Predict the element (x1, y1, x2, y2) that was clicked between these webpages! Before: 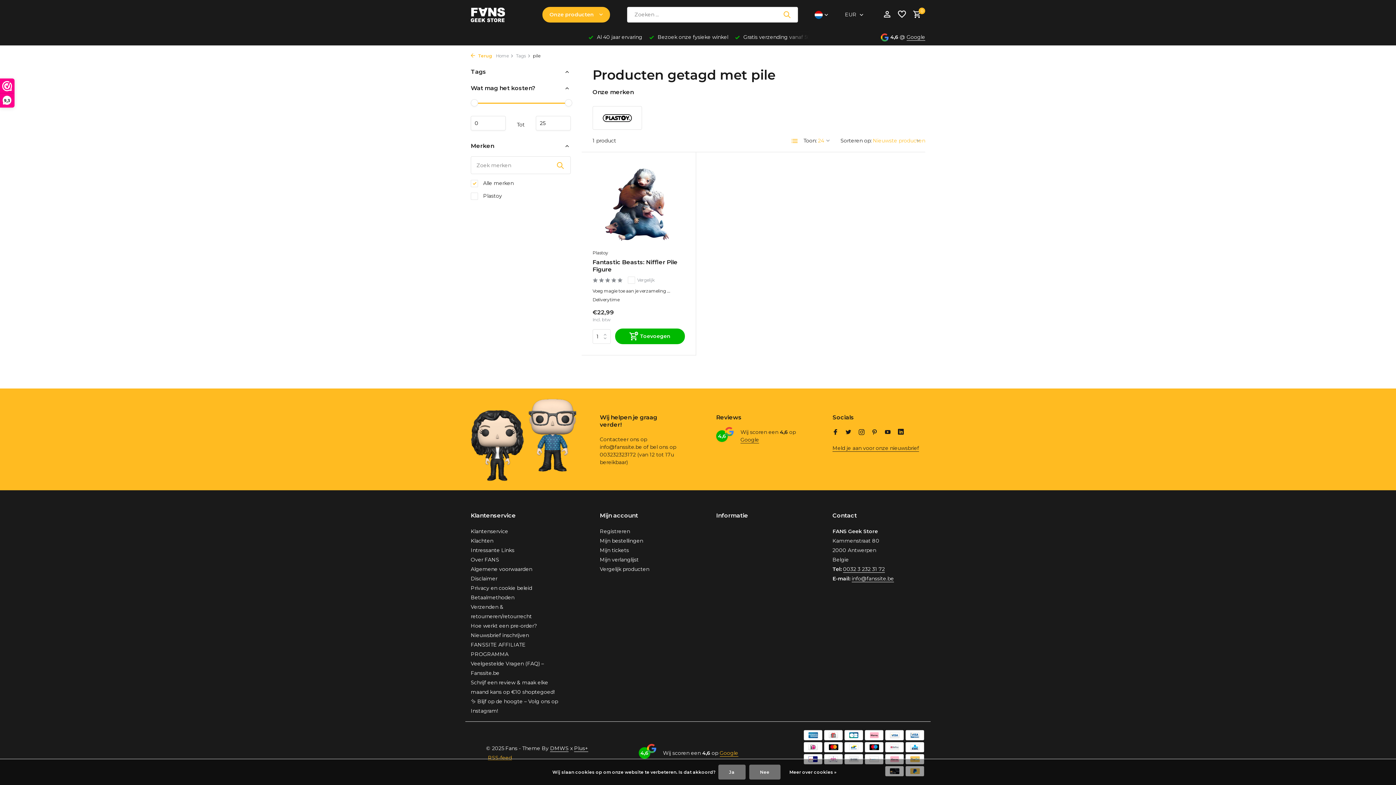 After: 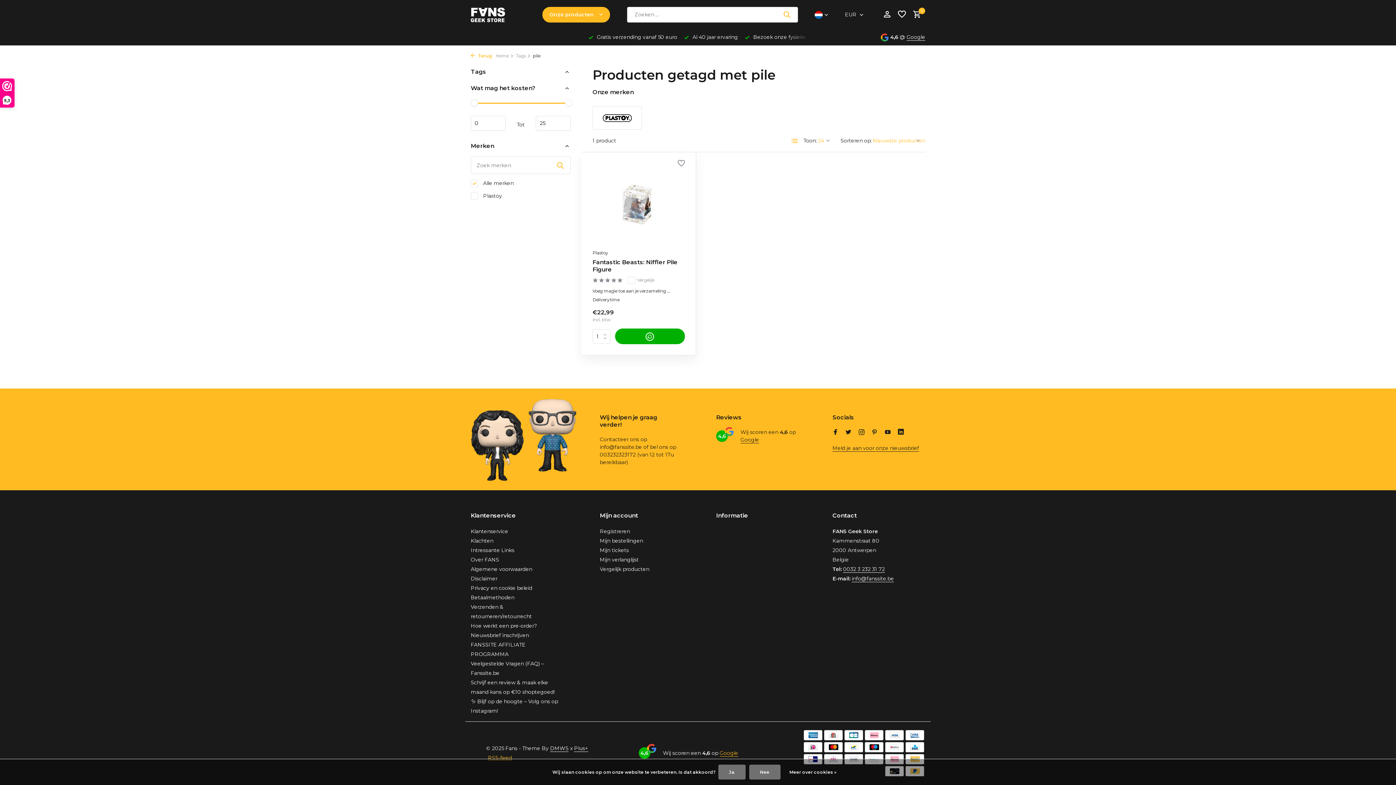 Action: bbox: (615, 328, 685, 344) label: Toevoegen